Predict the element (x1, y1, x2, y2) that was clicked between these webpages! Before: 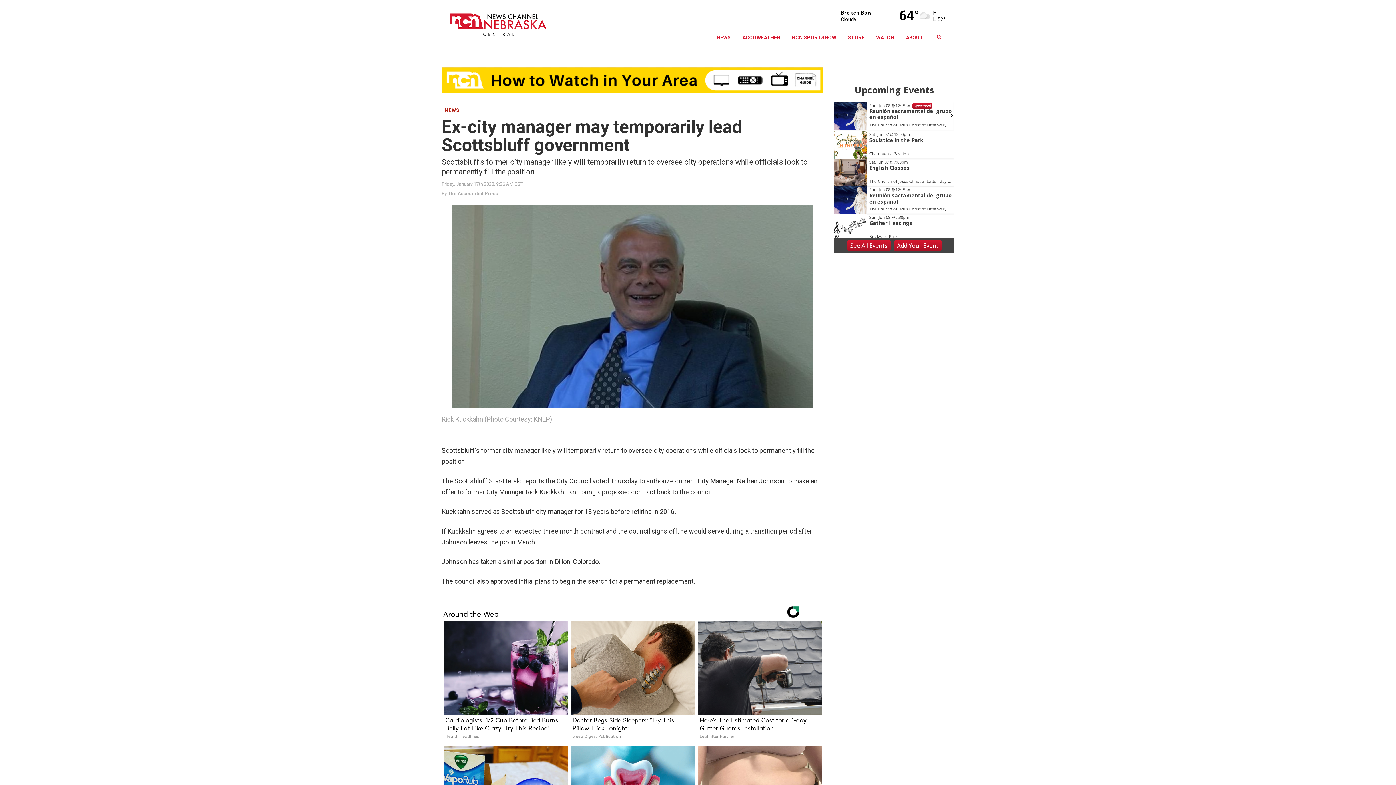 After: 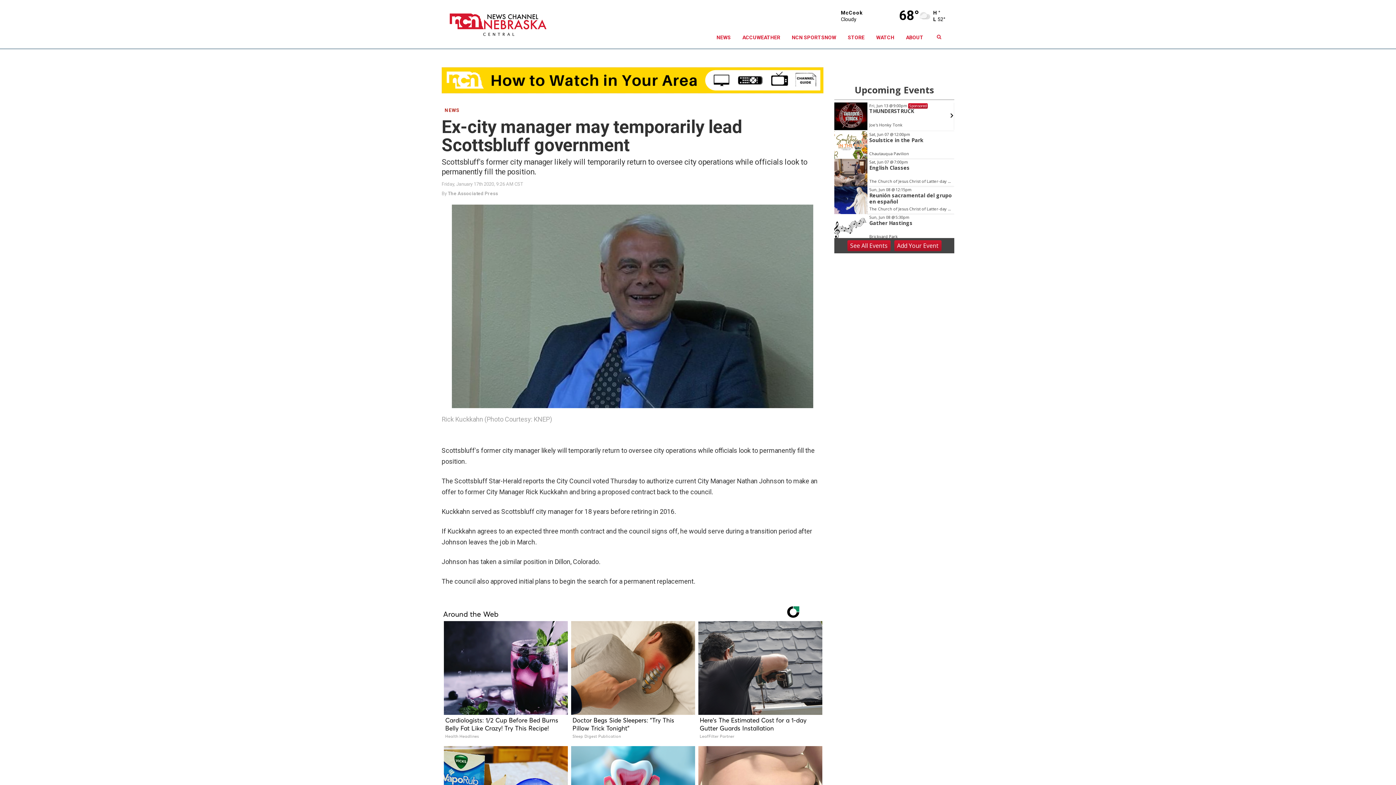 Action: label: Add Your Event bbox: (894, 240, 941, 251)